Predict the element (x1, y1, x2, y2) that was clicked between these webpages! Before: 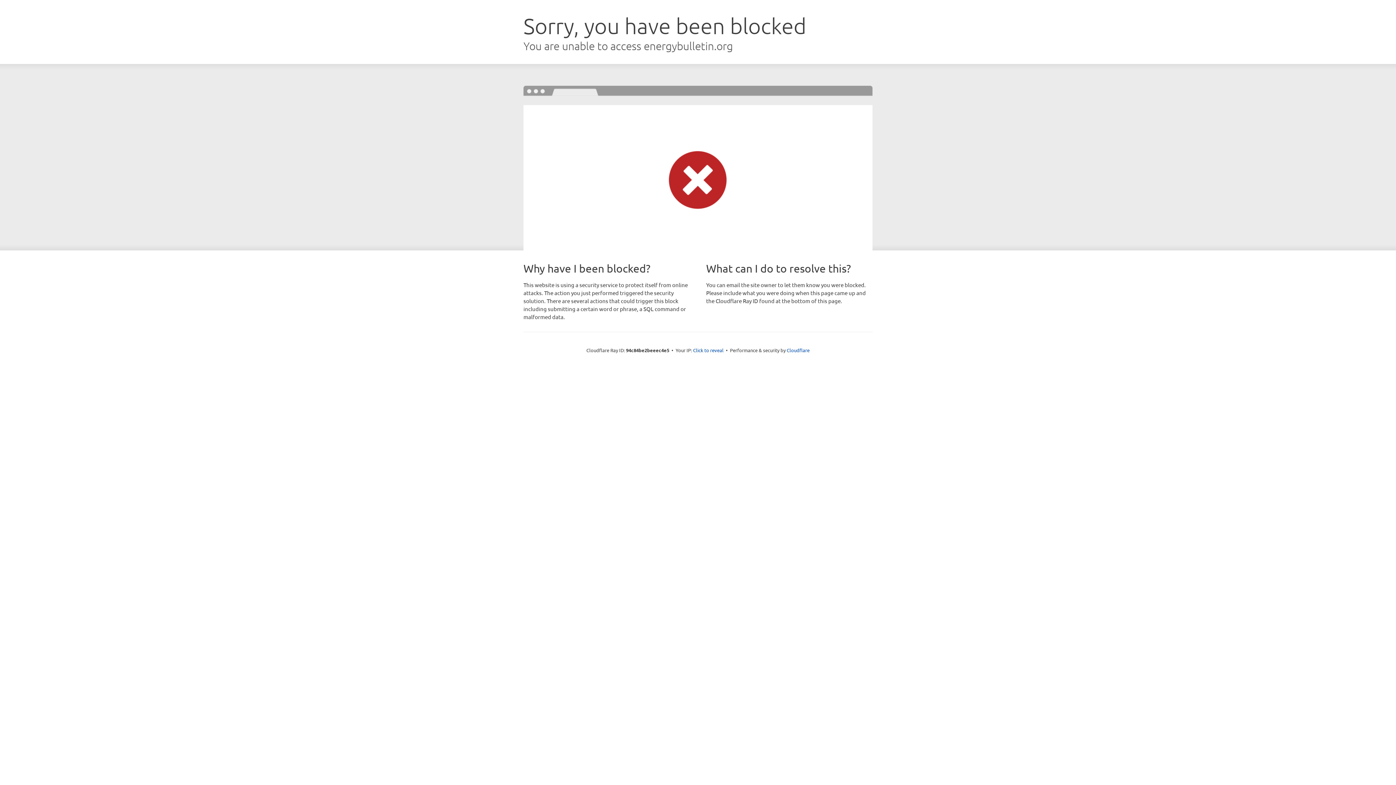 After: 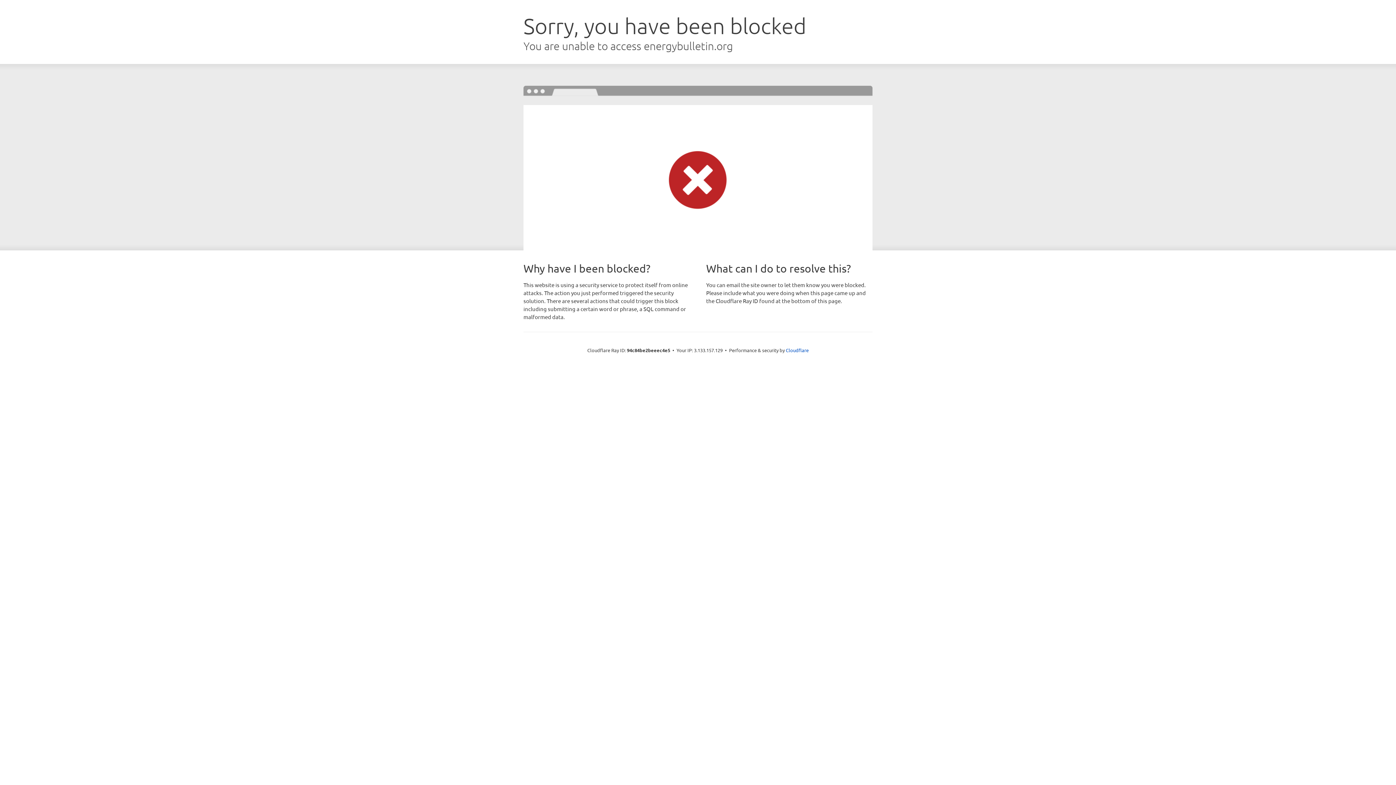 Action: bbox: (693, 346, 723, 353) label: Click to reveal